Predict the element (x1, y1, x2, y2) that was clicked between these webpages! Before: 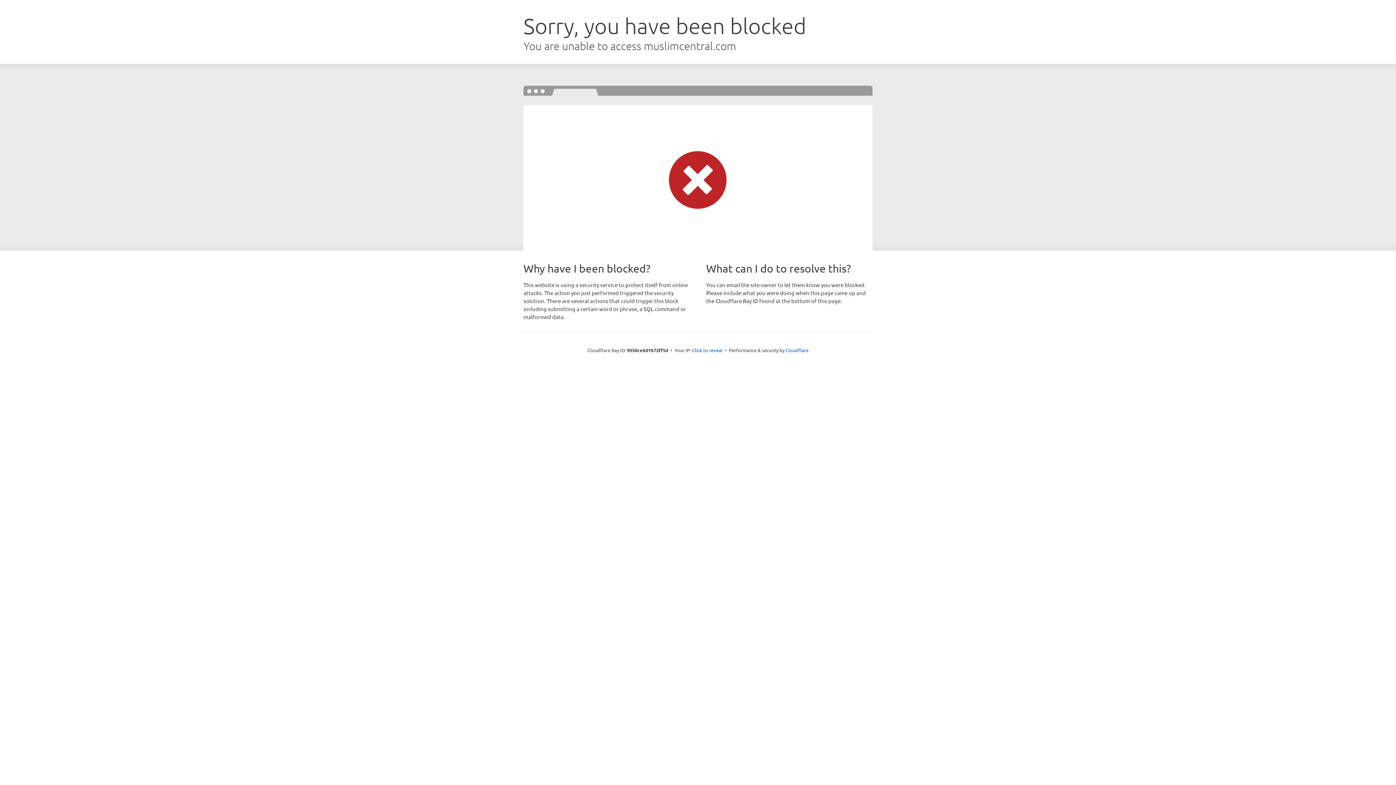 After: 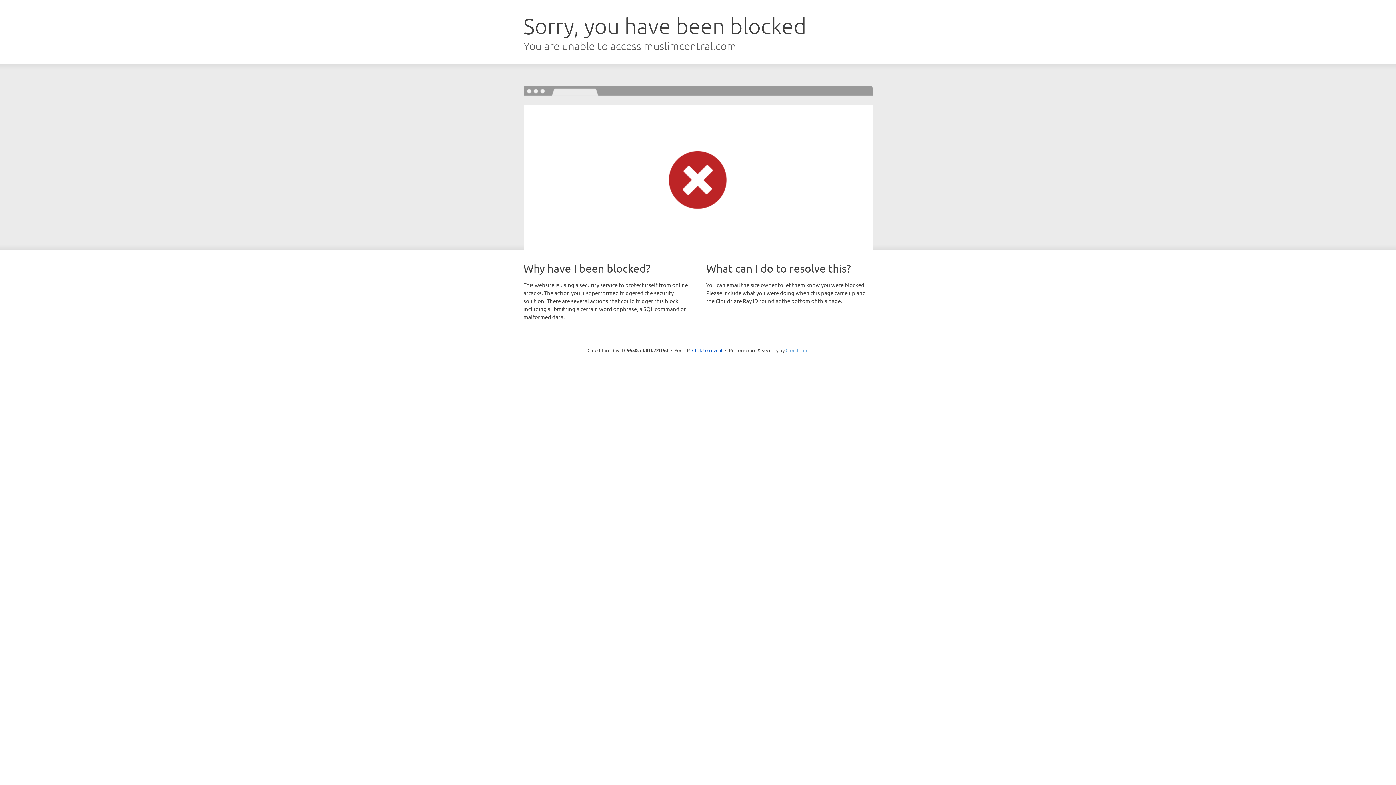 Action: bbox: (785, 347, 808, 353) label: Cloudflare